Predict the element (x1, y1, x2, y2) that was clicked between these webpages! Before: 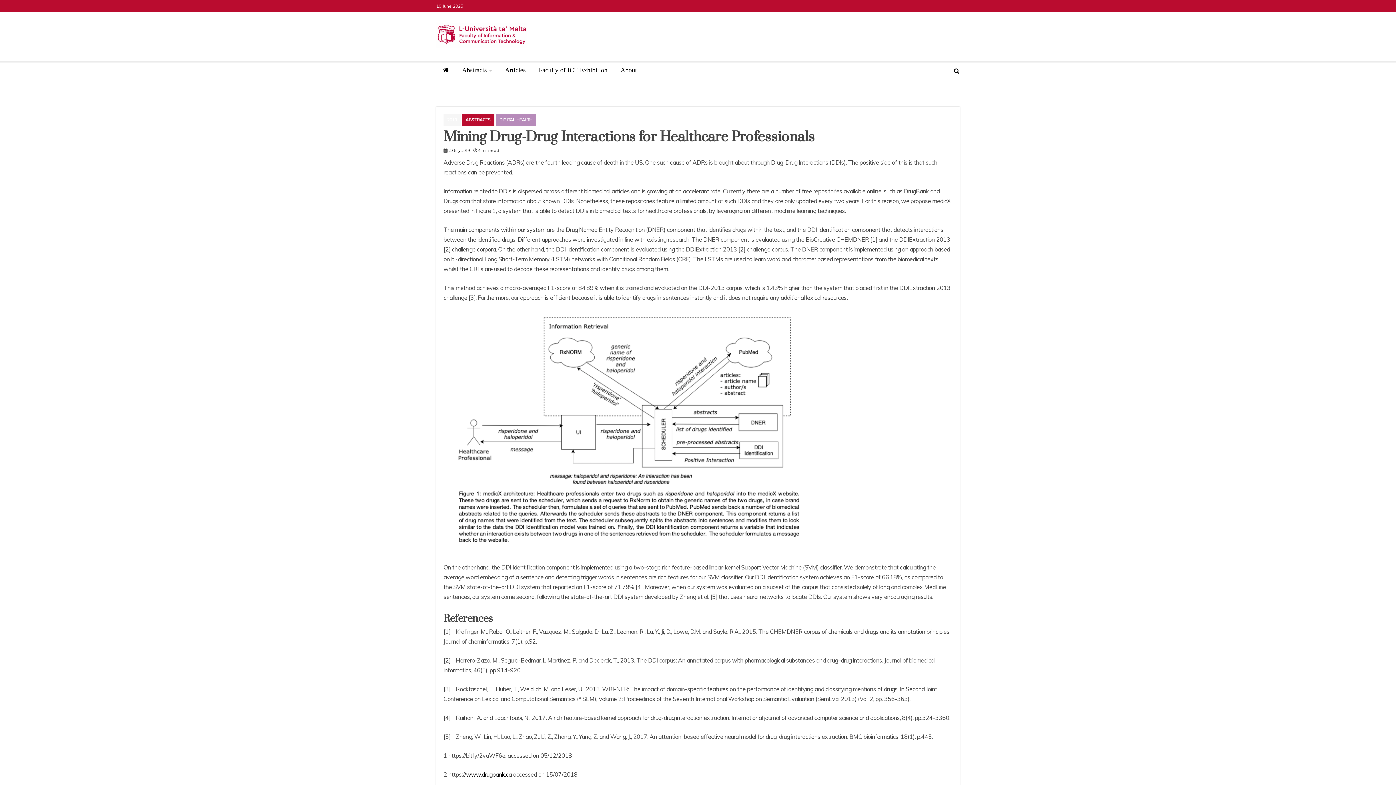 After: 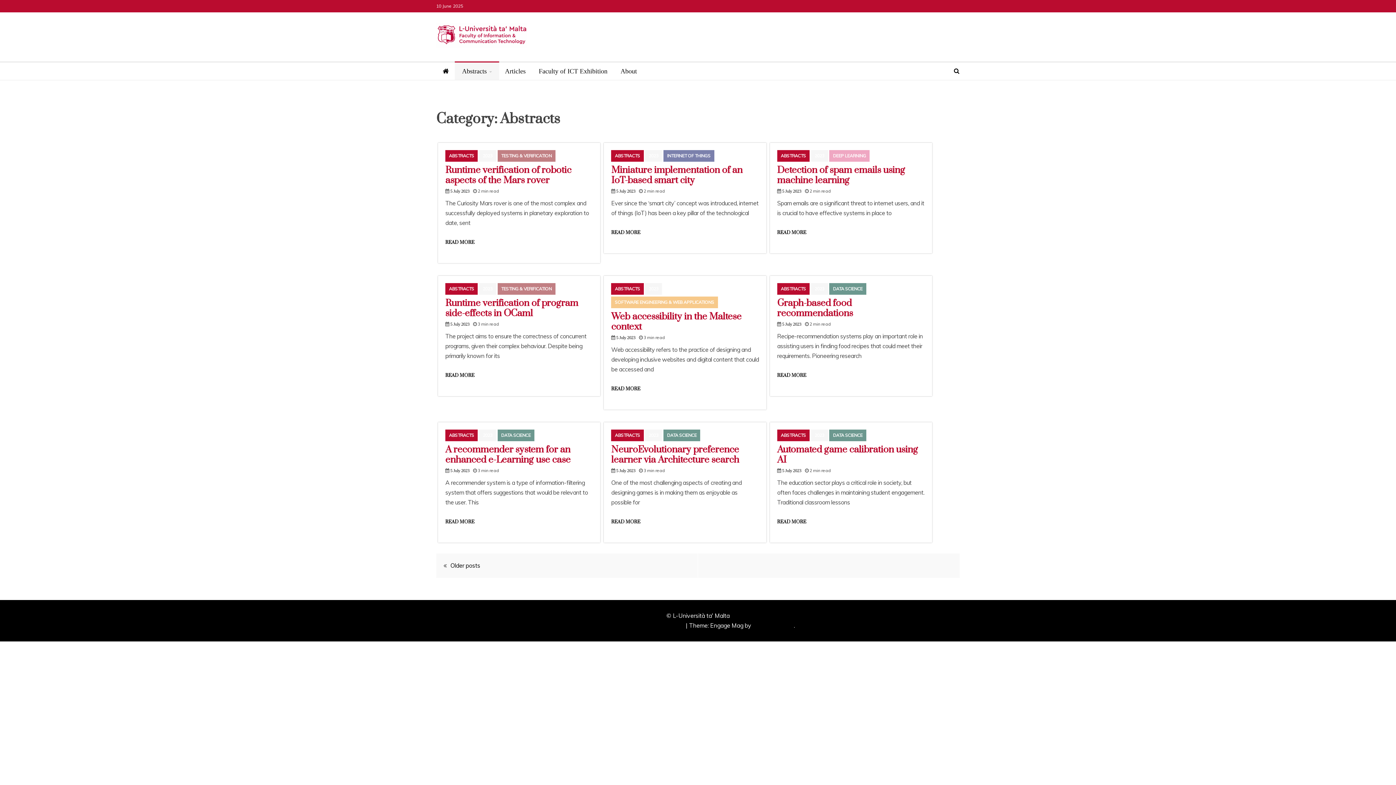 Action: label: ABSTRACTS bbox: (462, 114, 494, 125)